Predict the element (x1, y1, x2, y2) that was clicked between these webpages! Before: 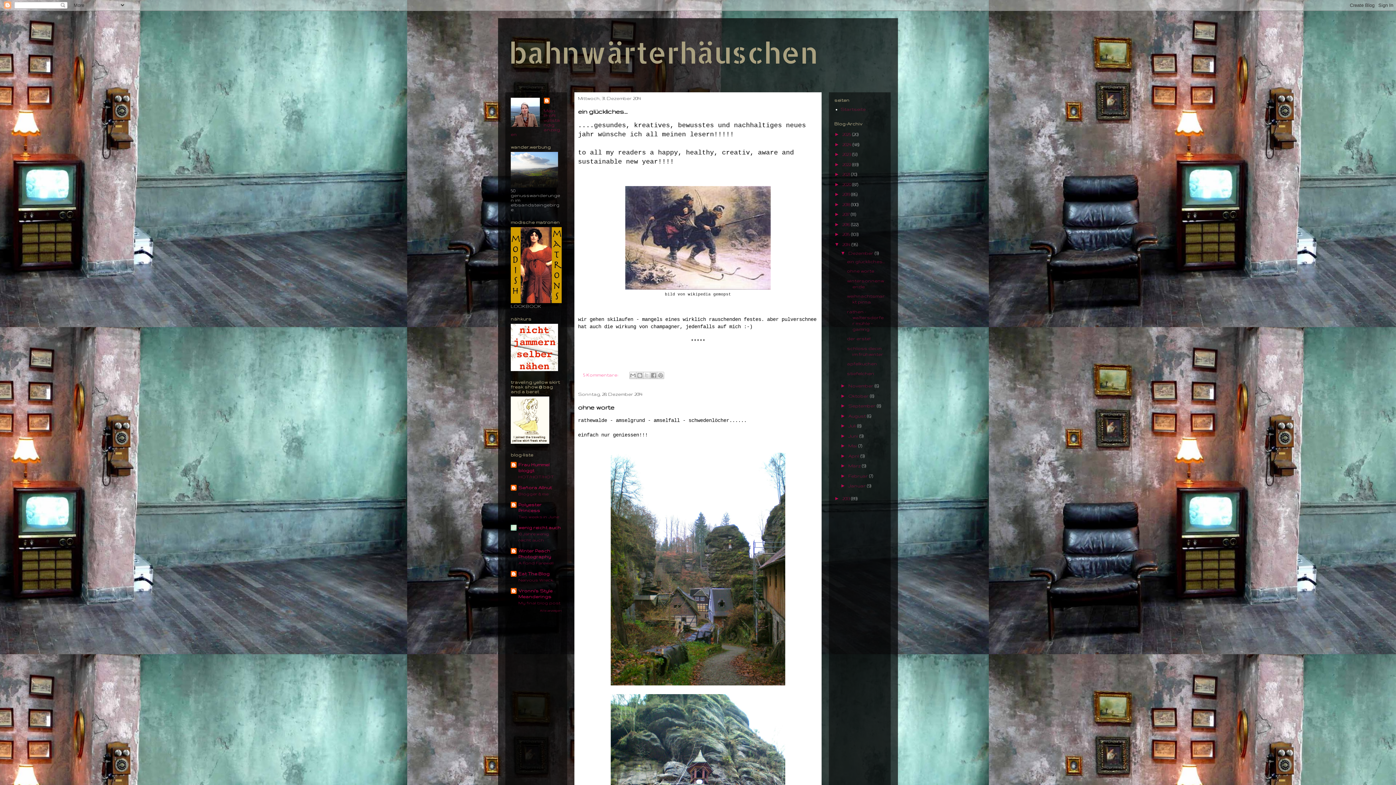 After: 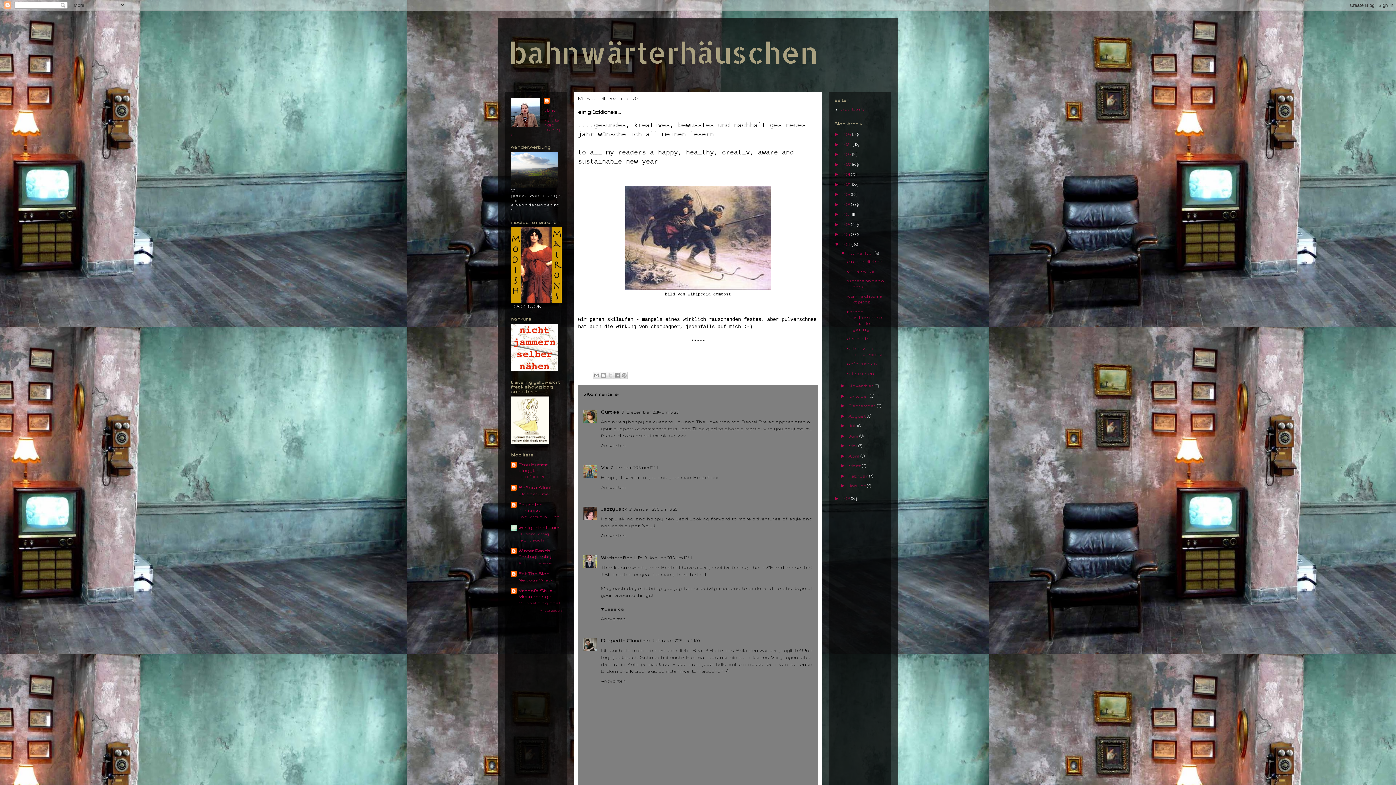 Action: label: ein glückliches... bbox: (578, 108, 627, 114)